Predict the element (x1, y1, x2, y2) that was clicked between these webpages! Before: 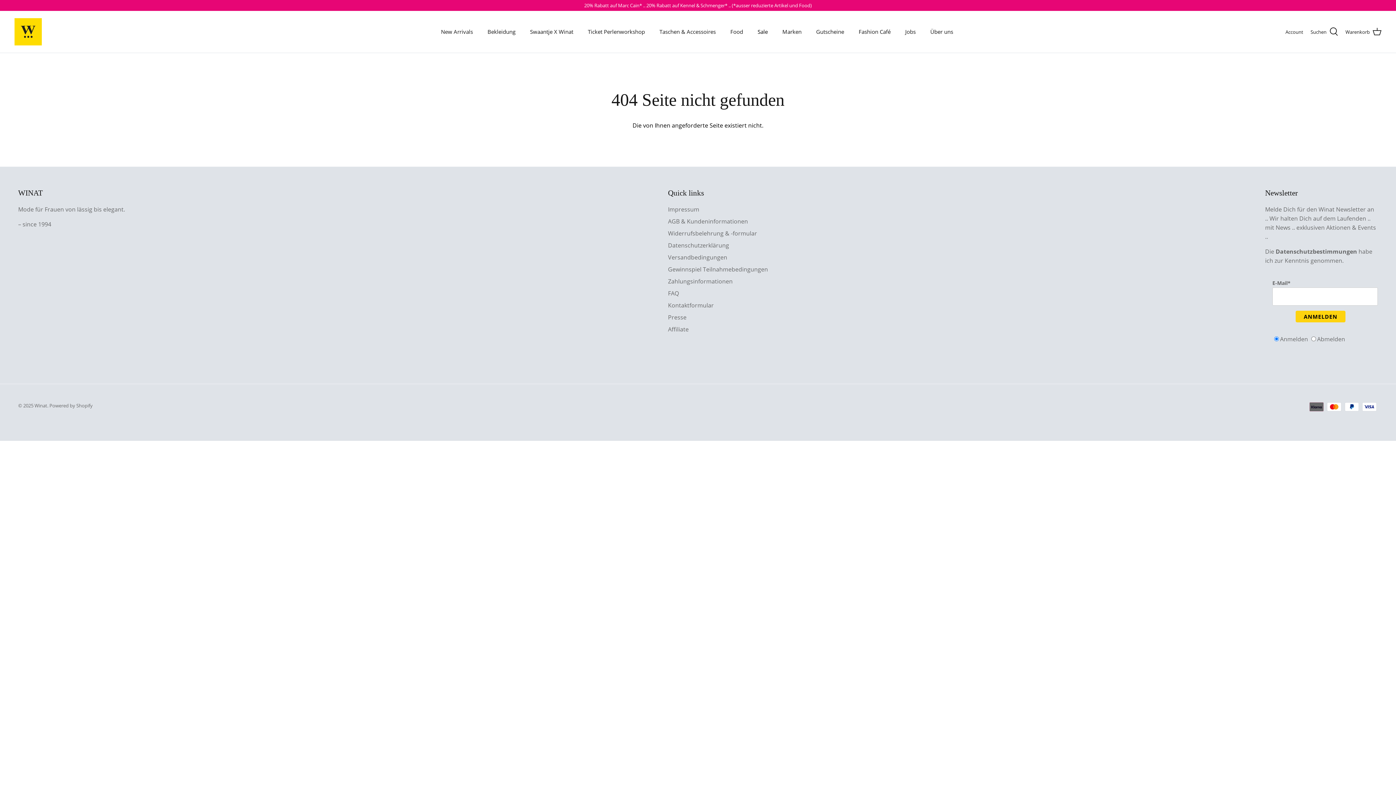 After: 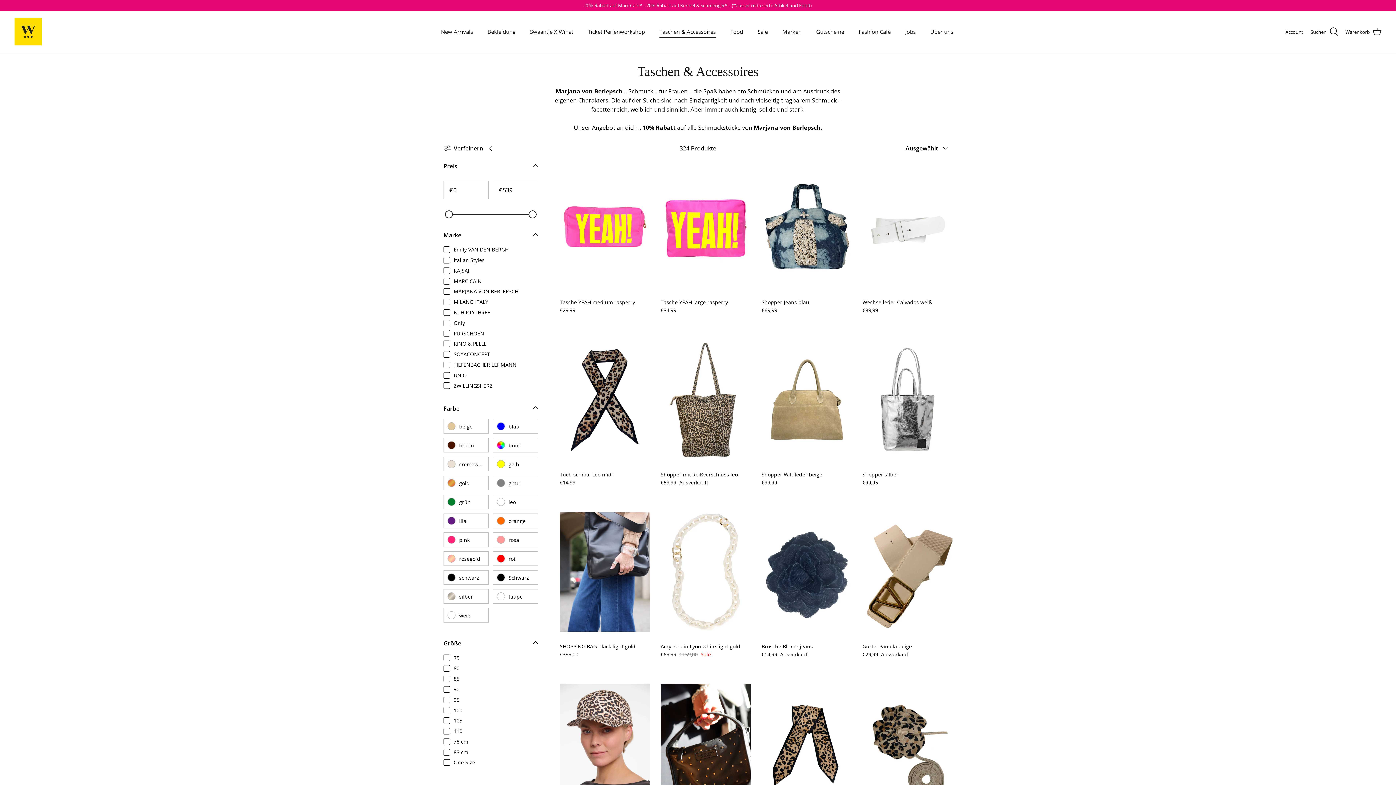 Action: label: Taschen & Accessoires bbox: (653, 19, 722, 43)